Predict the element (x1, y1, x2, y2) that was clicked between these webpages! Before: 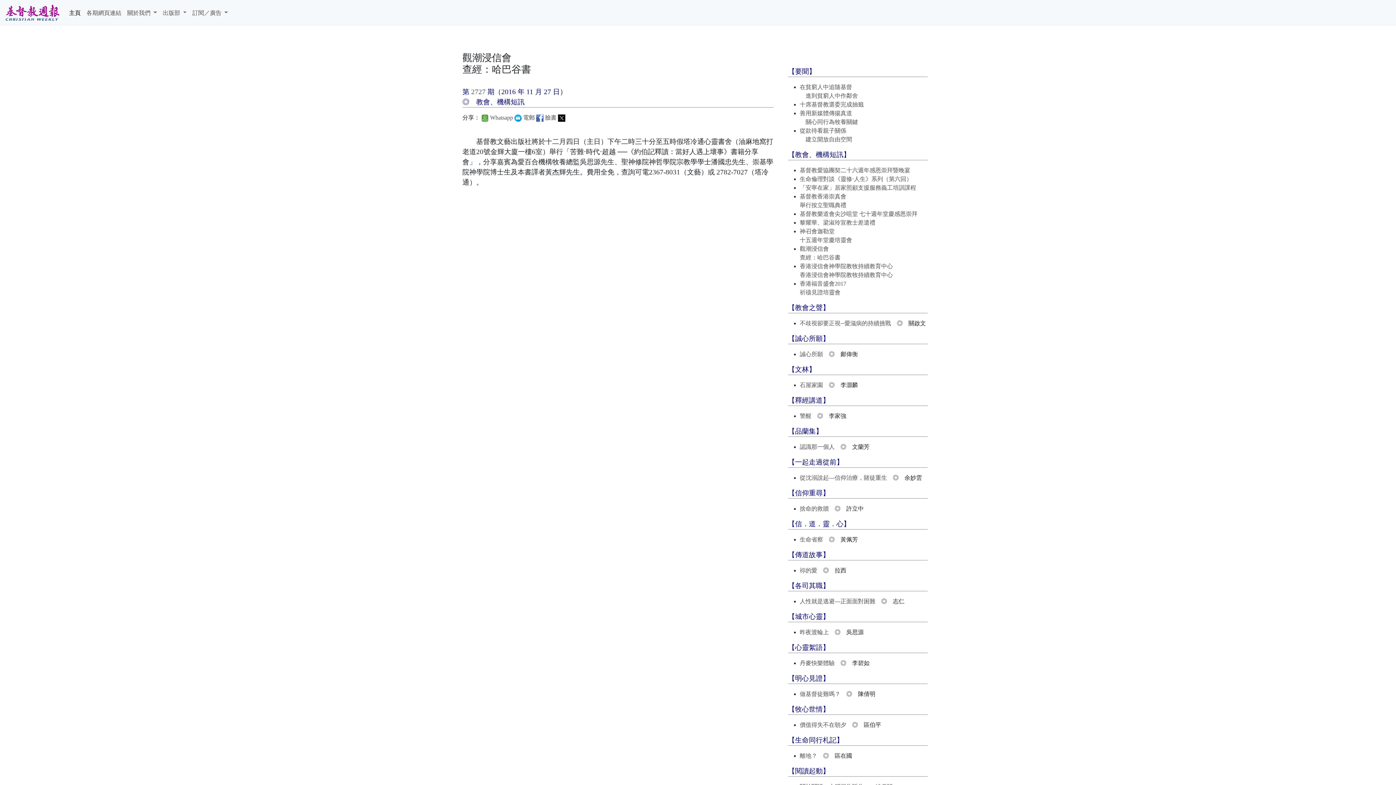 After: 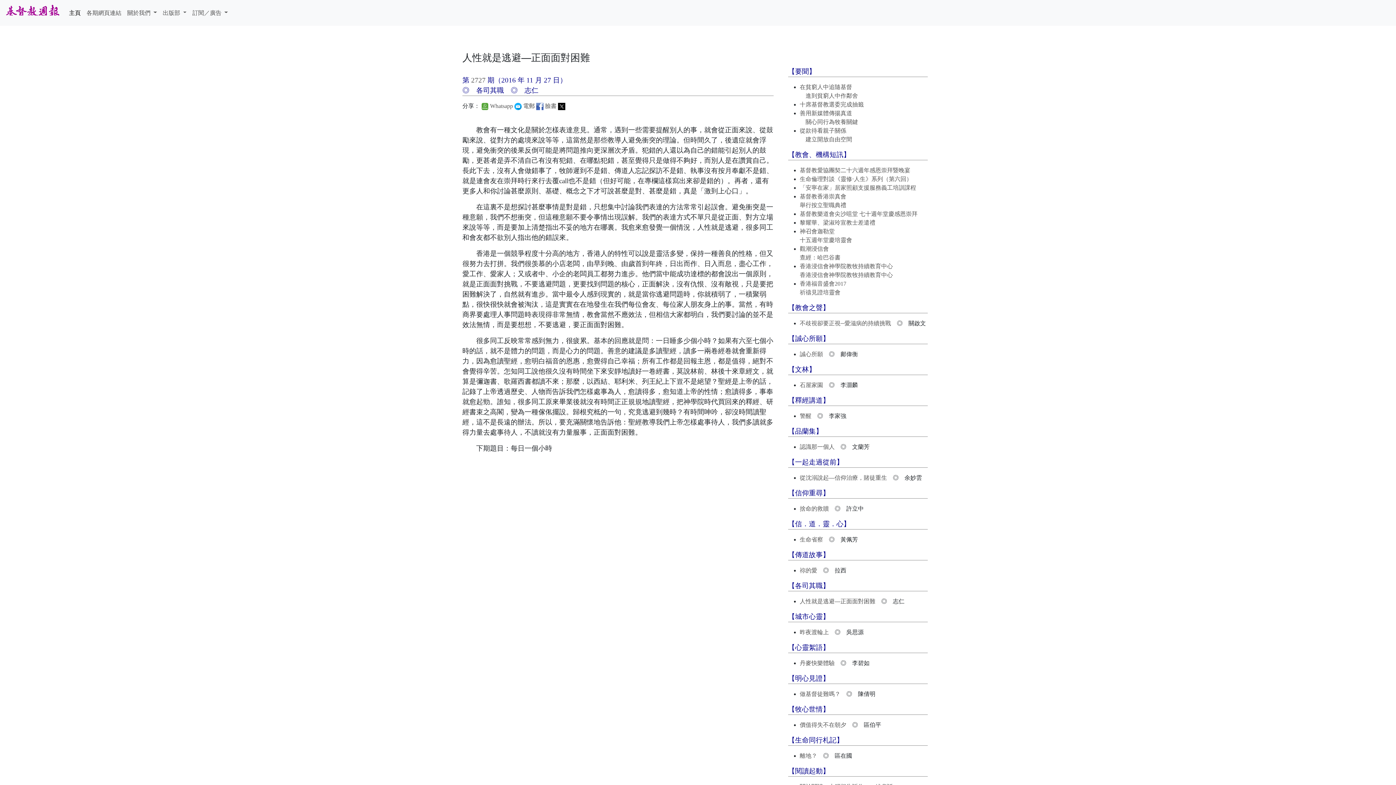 Action: bbox: (800, 598, 875, 604) label: 人性就是逃避―正面面對困難